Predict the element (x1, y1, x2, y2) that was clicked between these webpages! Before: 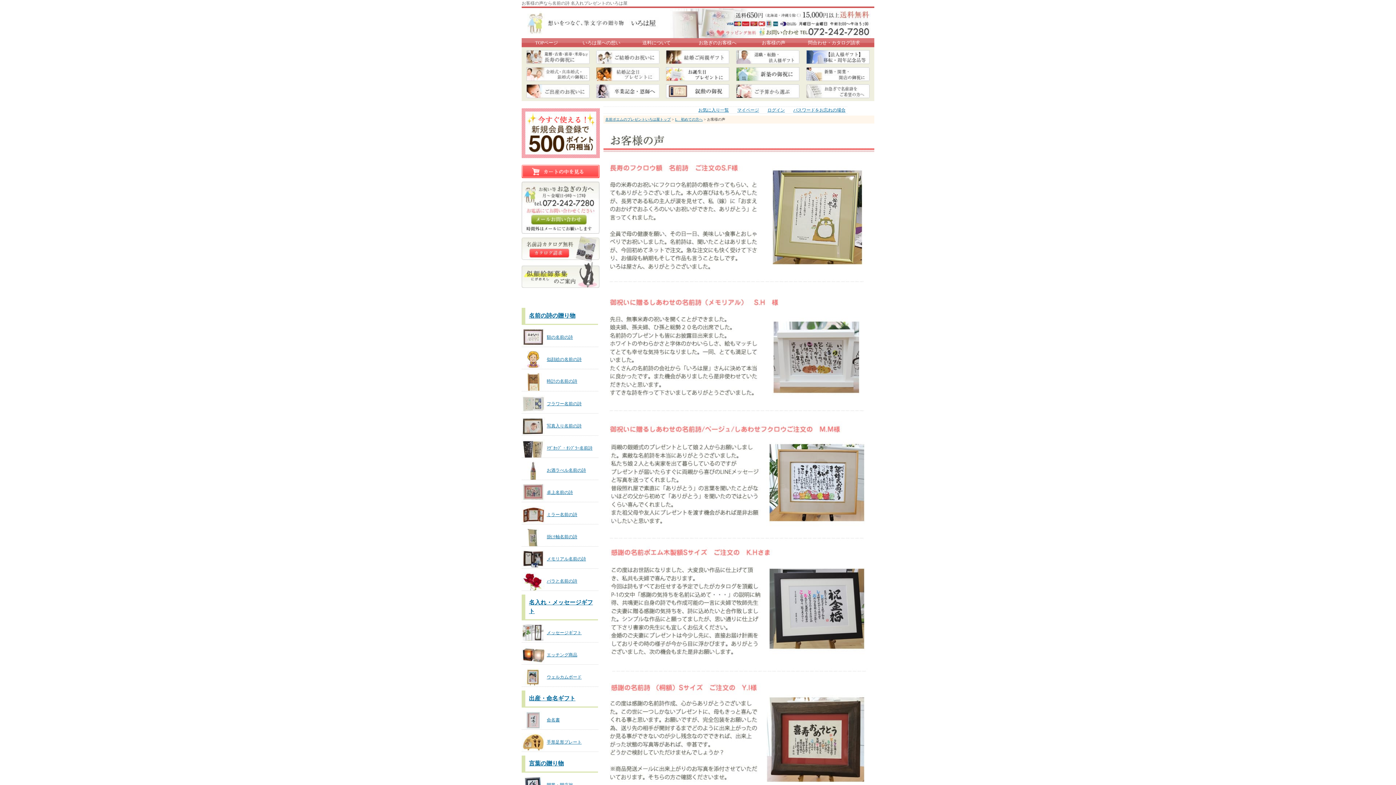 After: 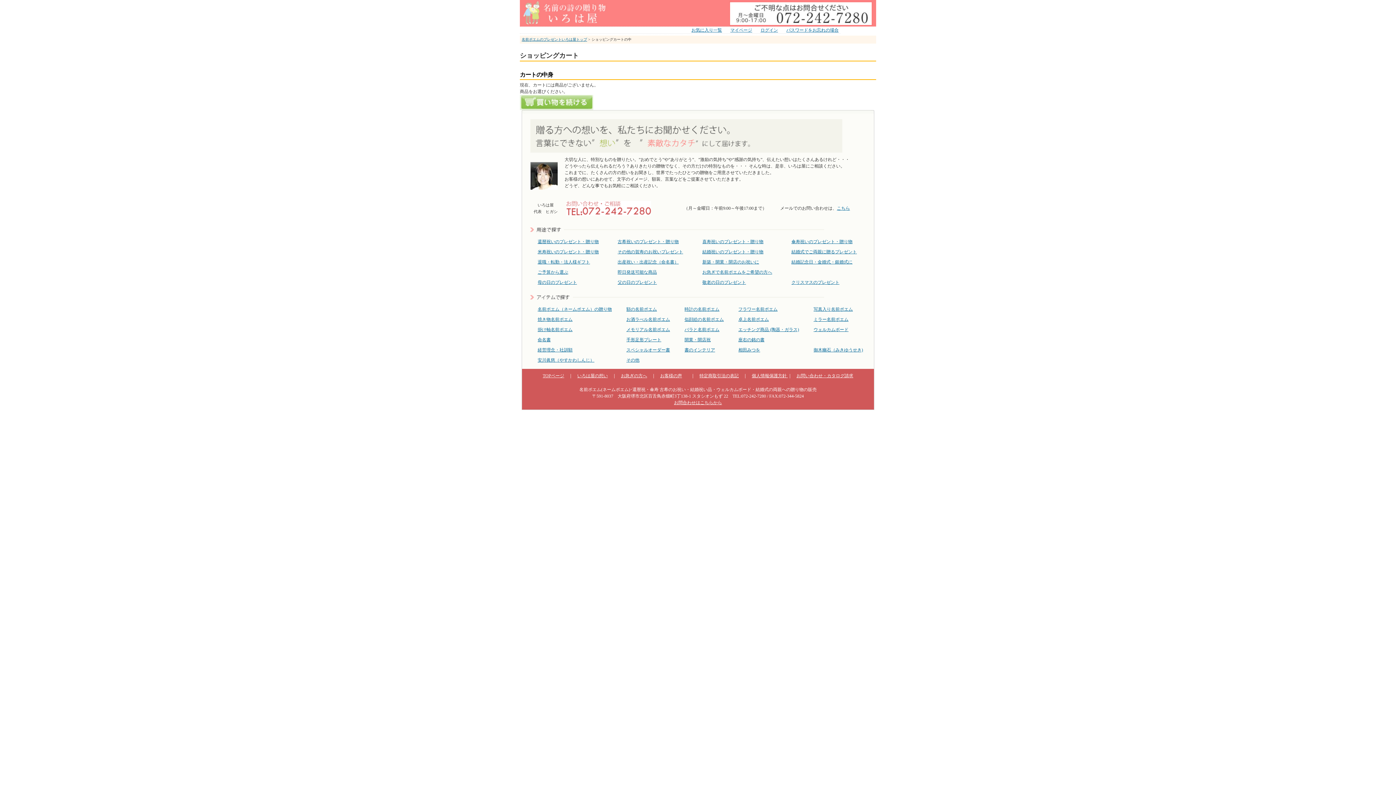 Action: bbox: (874, 106, 874, 111)